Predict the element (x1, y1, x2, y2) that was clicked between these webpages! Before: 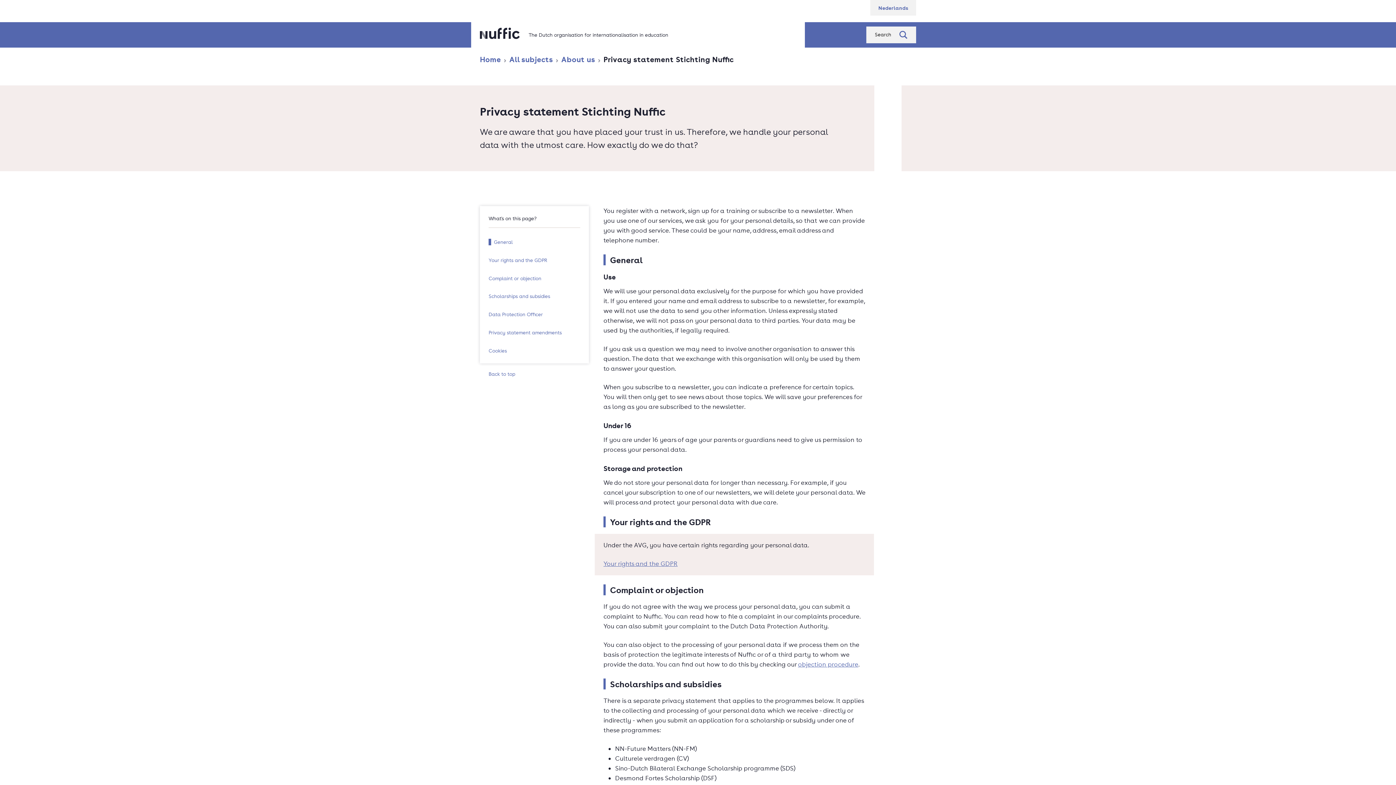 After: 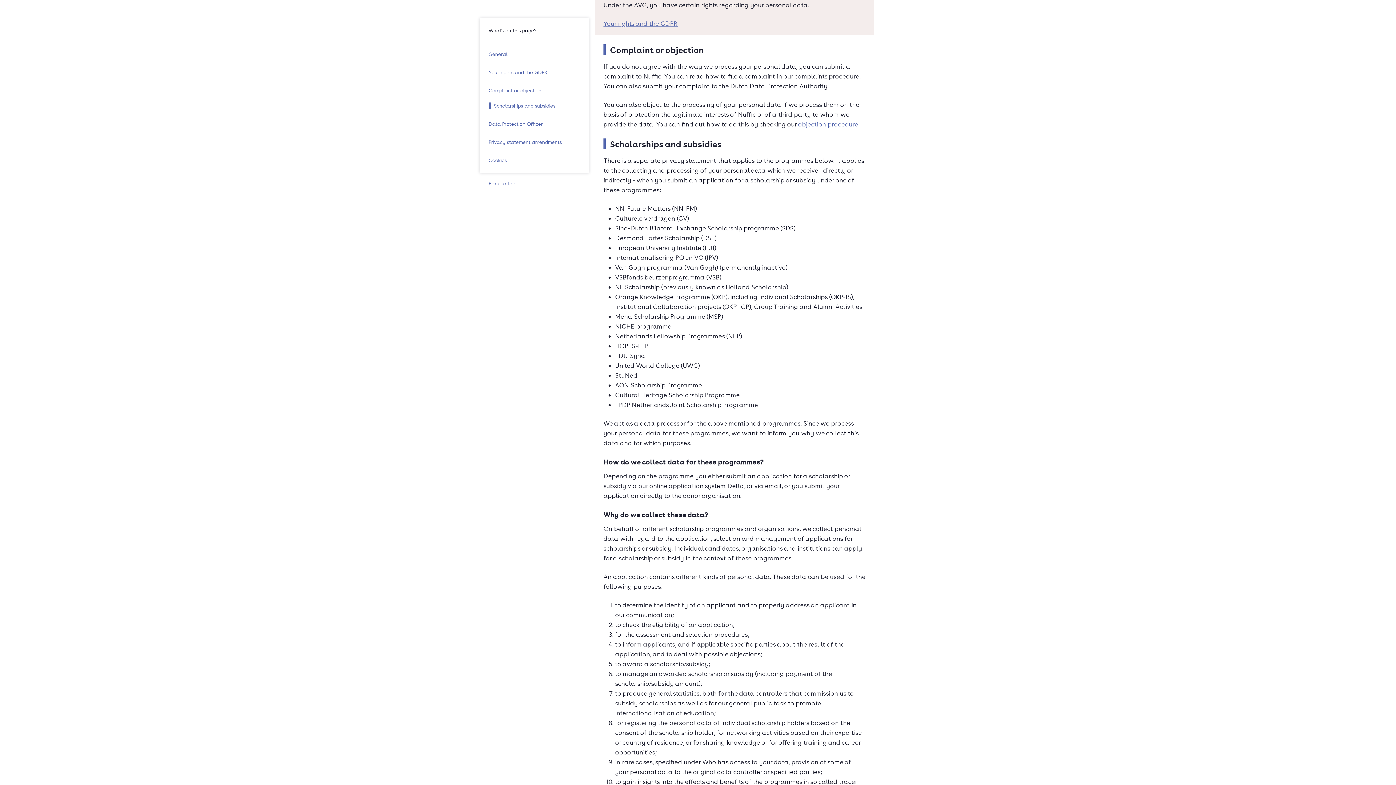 Action: label: Complaint or objection bbox: (488, 275, 541, 281)